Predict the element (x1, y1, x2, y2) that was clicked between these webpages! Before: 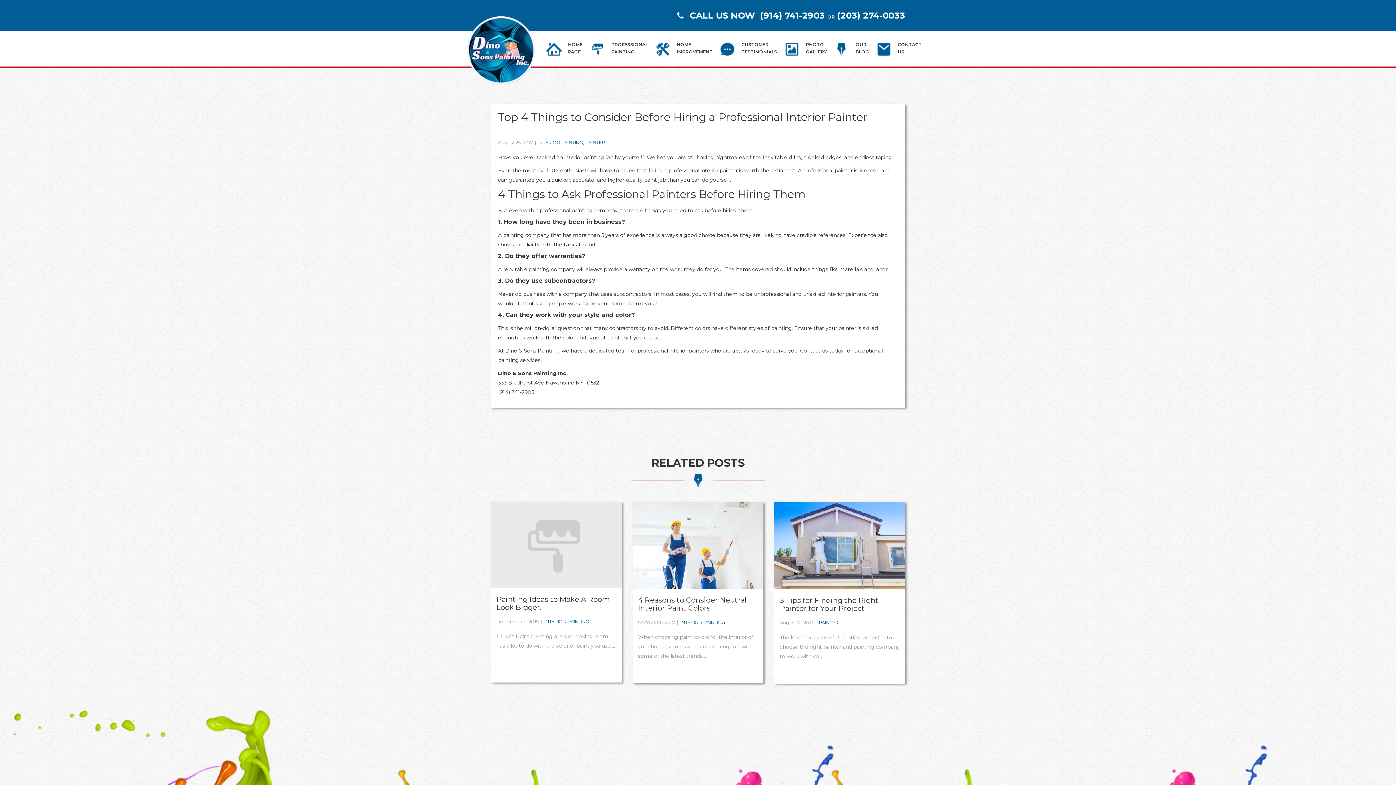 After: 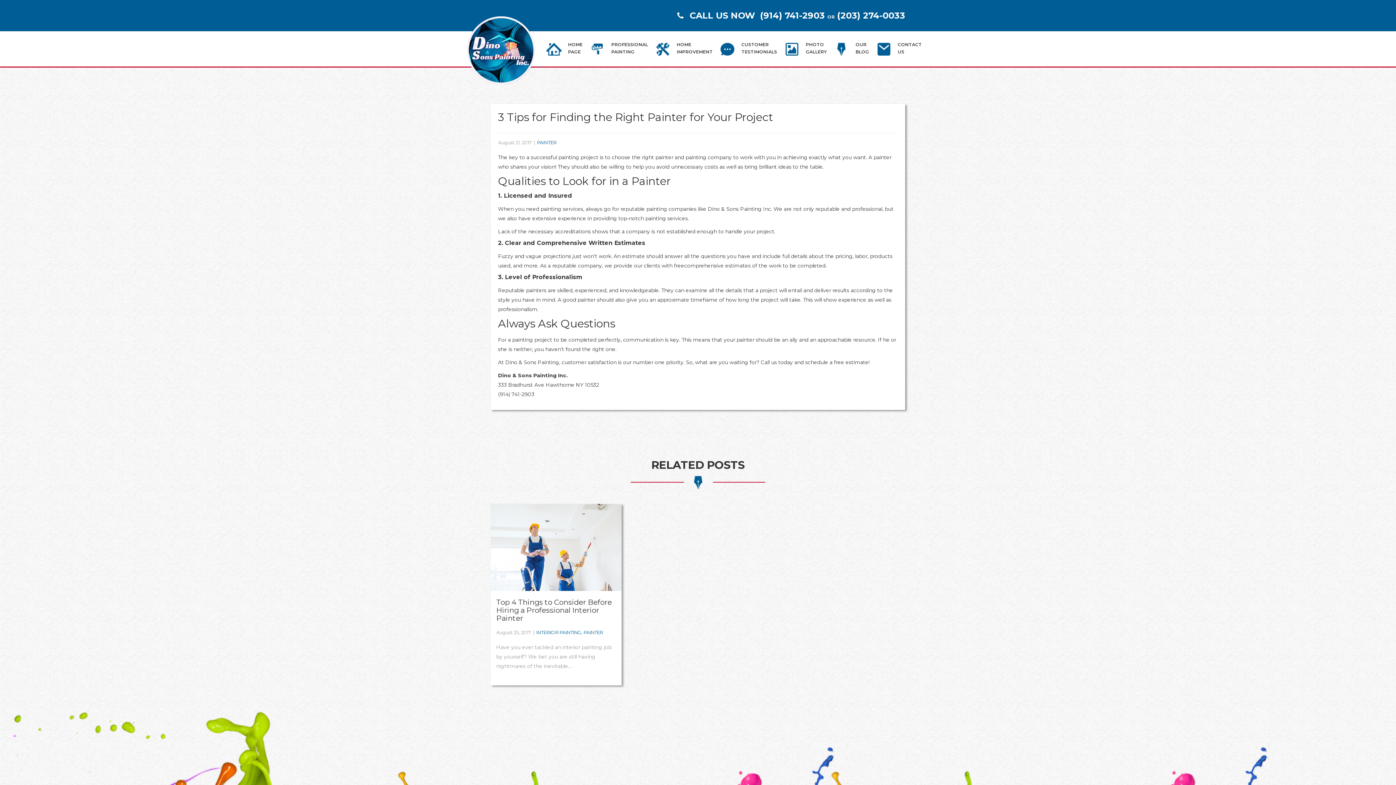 Action: label: 3 Tips for Finding the Right Painter for Your Project bbox: (780, 596, 878, 613)